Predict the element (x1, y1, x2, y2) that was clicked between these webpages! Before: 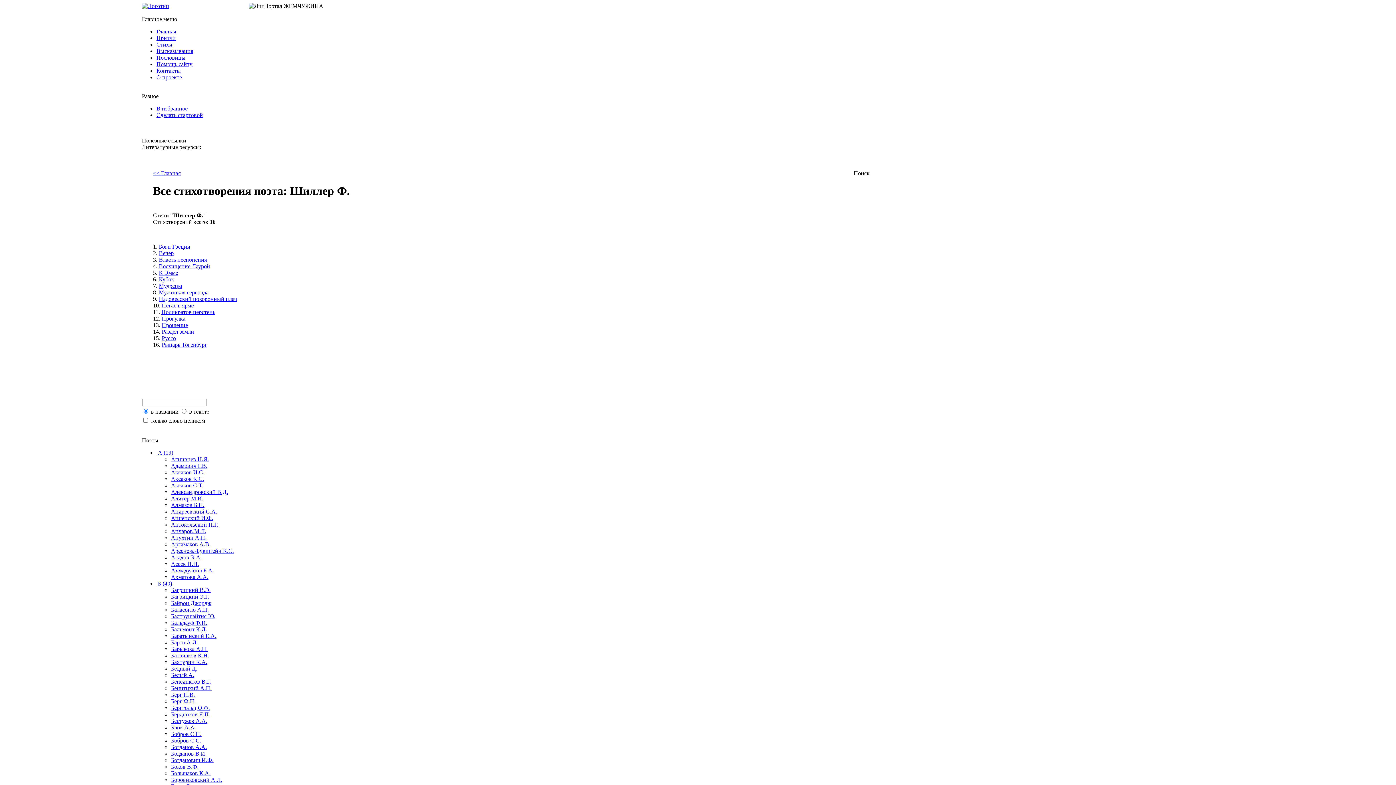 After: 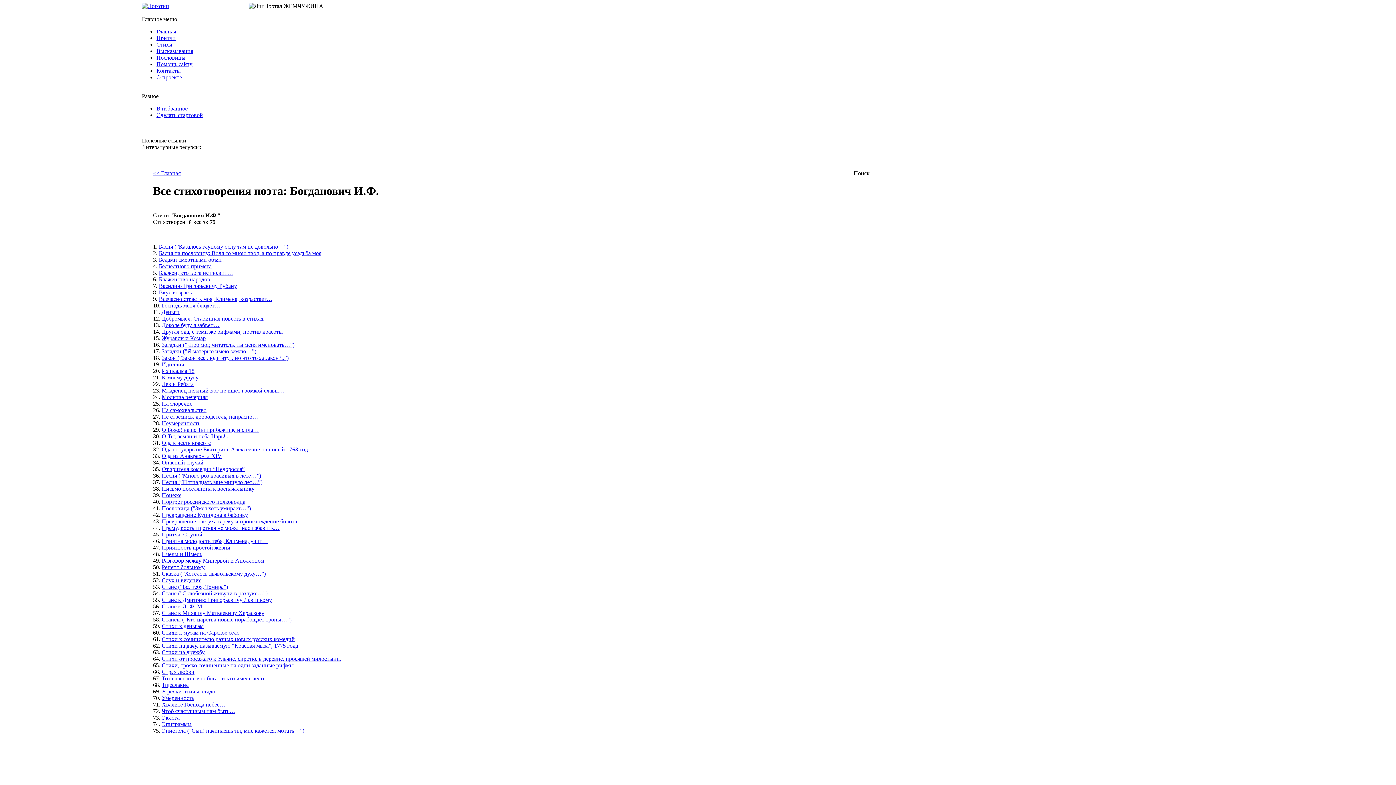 Action: label: Богданович И.Ф. bbox: (171, 757, 213, 763)